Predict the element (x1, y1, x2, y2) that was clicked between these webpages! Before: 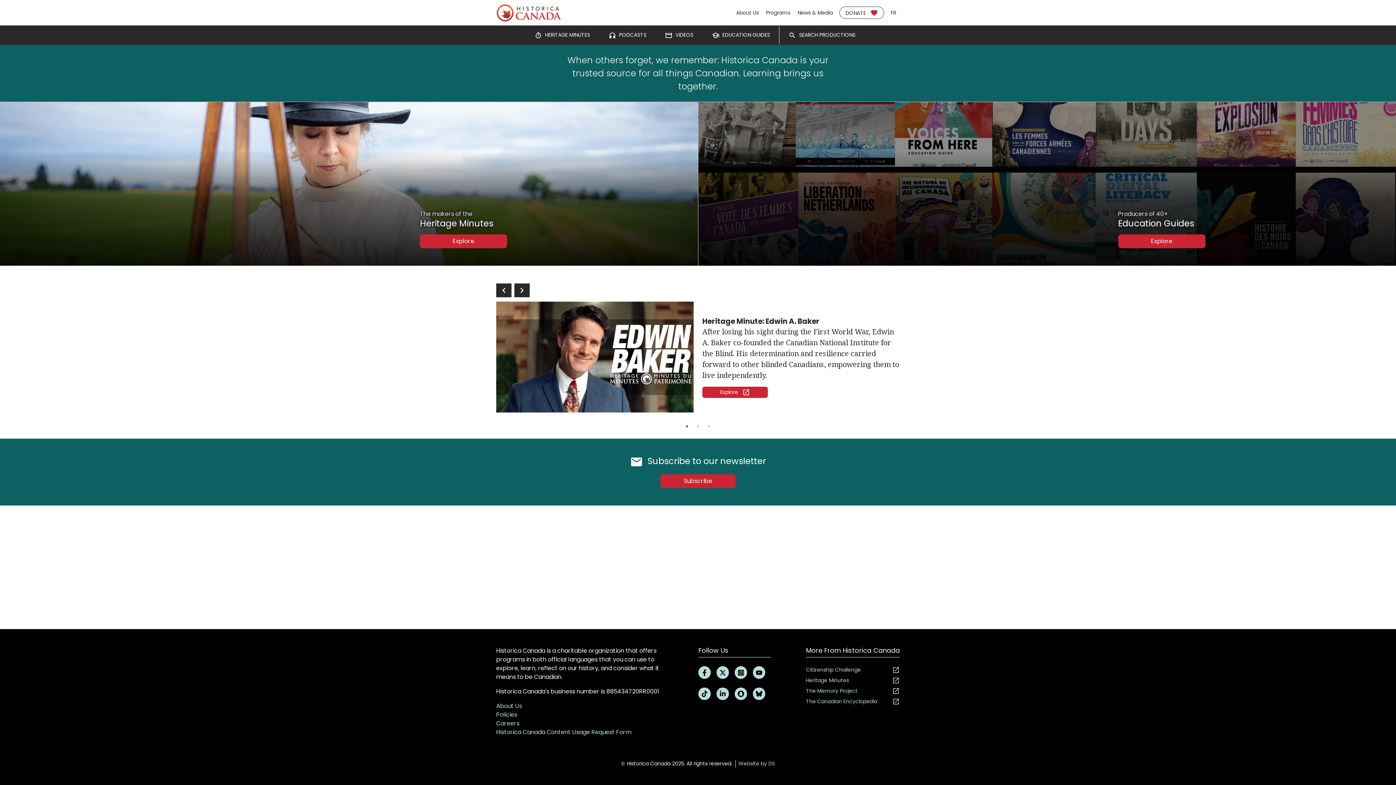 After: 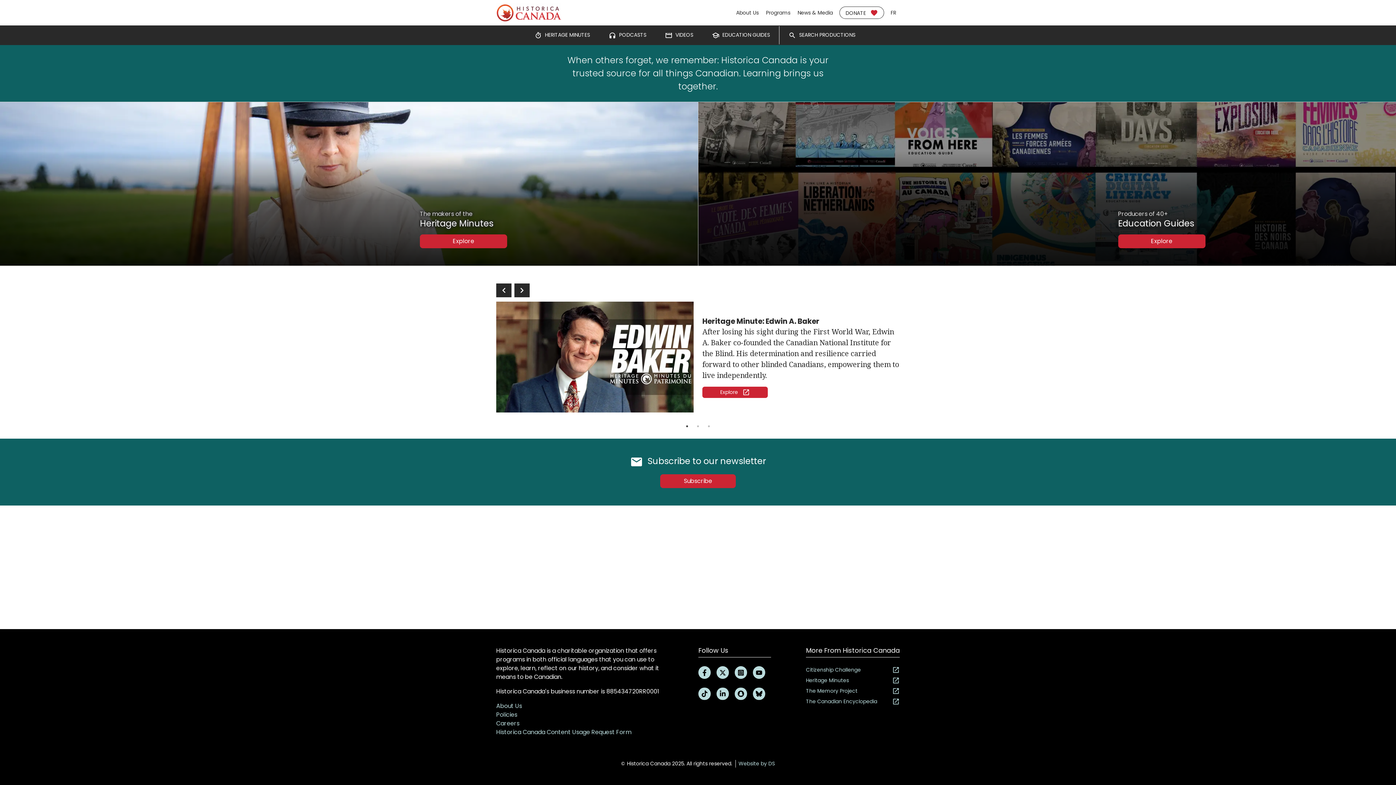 Action: label: 1 bbox: (683, 422, 690, 430)